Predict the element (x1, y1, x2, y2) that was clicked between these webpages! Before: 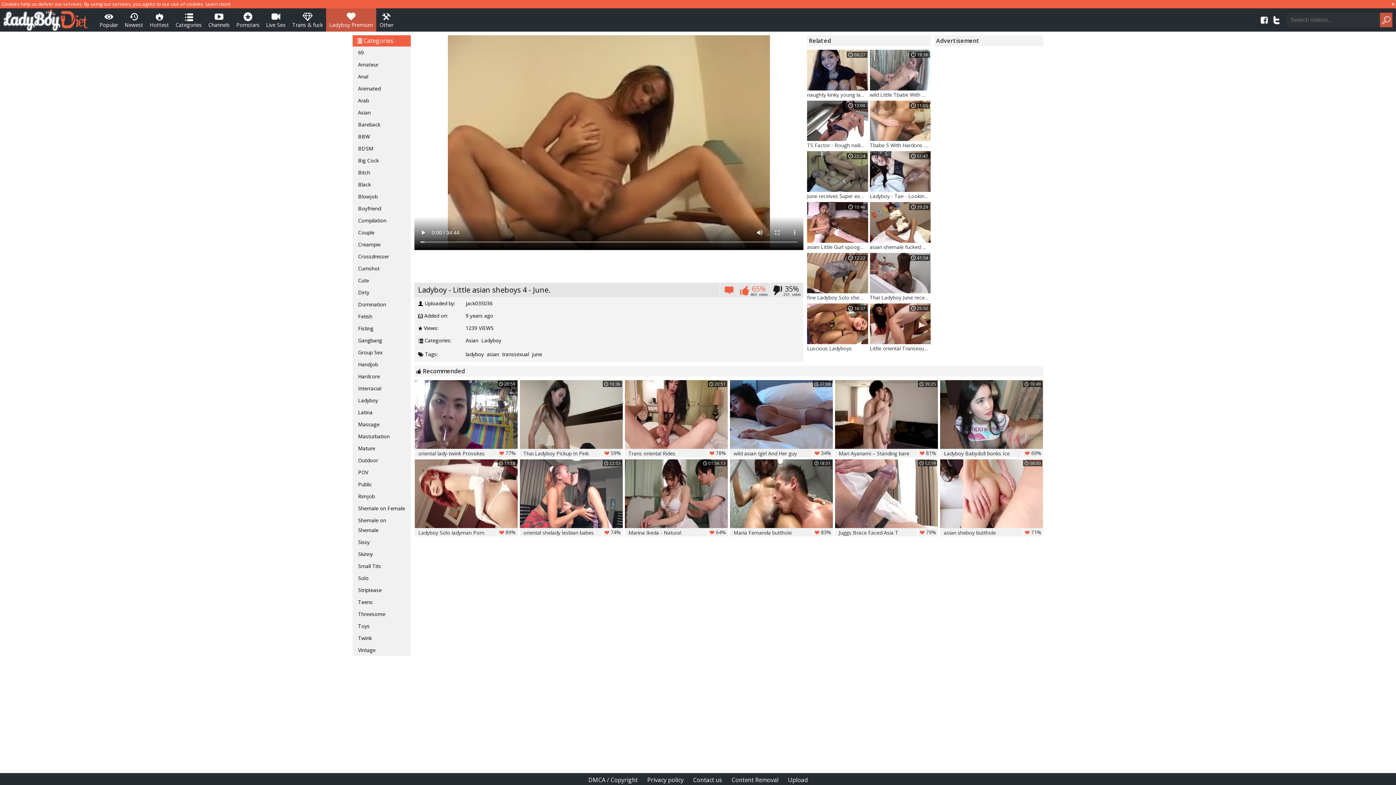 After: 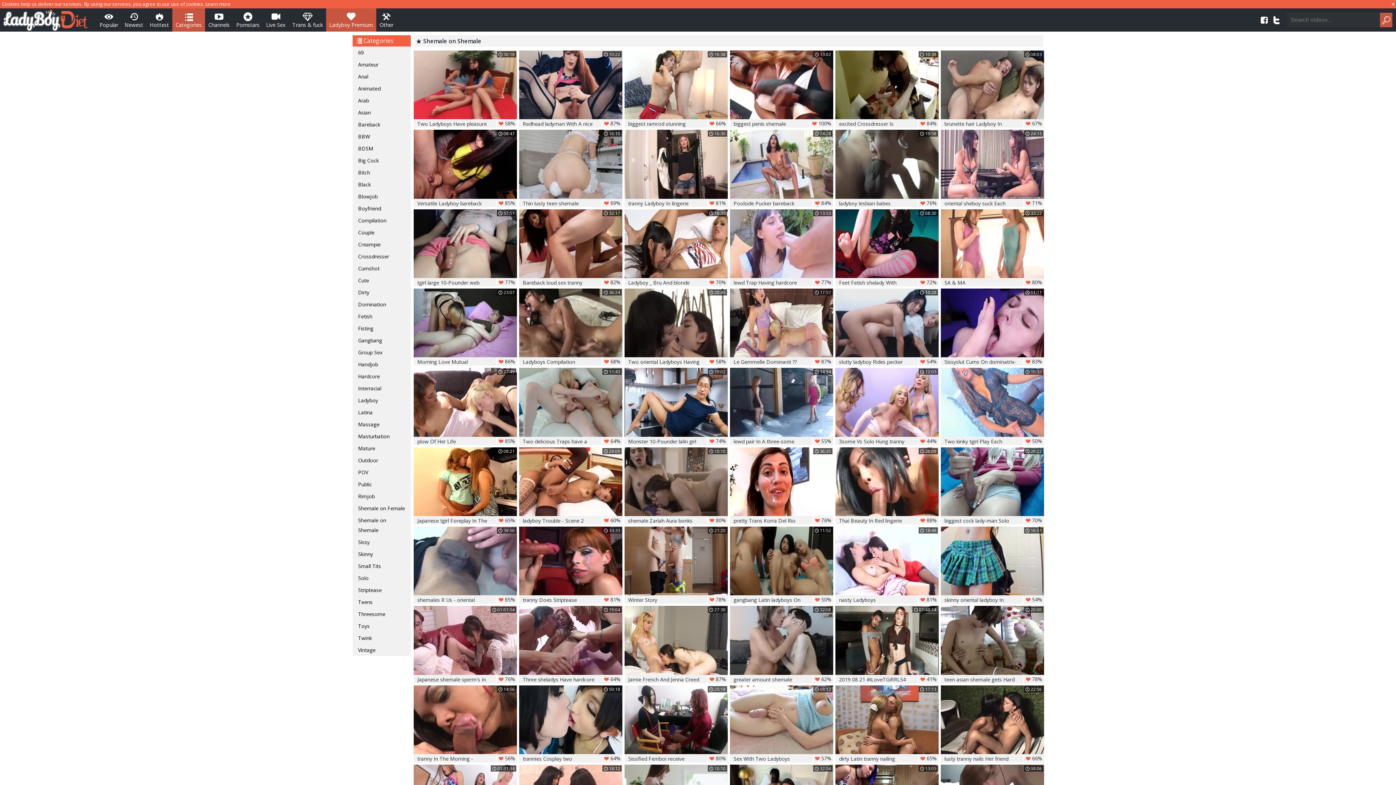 Action: label: Shemale on Shemale bbox: (352, 514, 410, 536)